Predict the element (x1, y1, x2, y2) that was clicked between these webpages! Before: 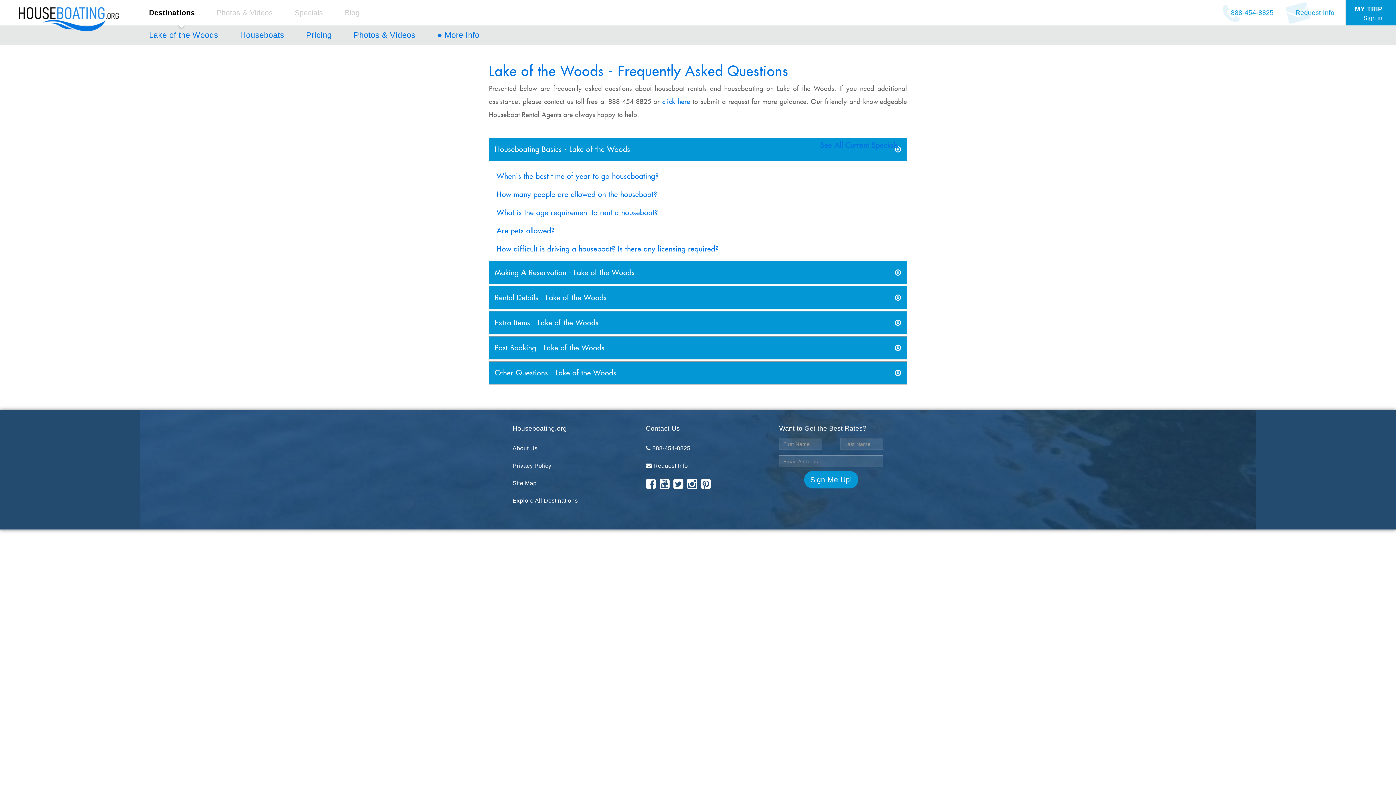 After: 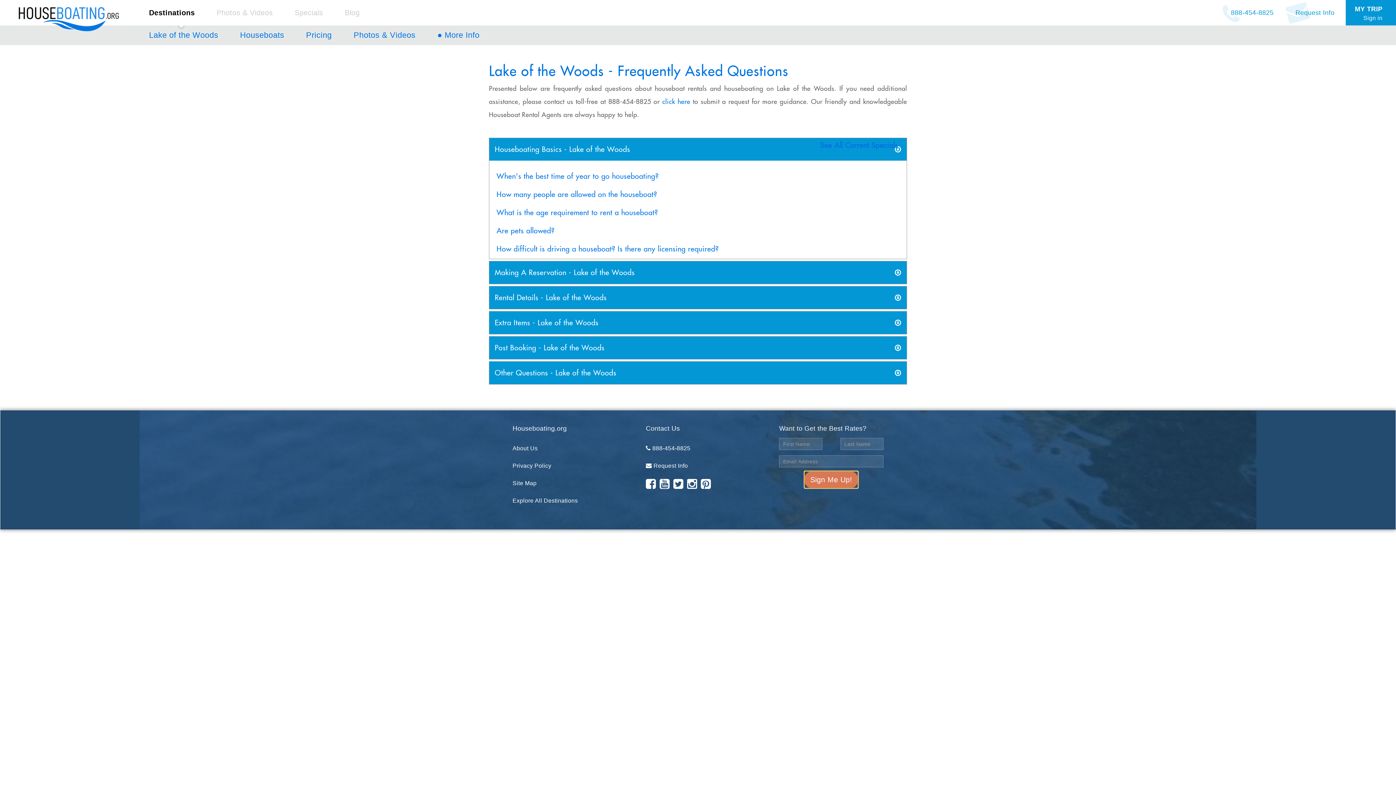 Action: label: Sign Me Up! bbox: (804, 471, 858, 488)